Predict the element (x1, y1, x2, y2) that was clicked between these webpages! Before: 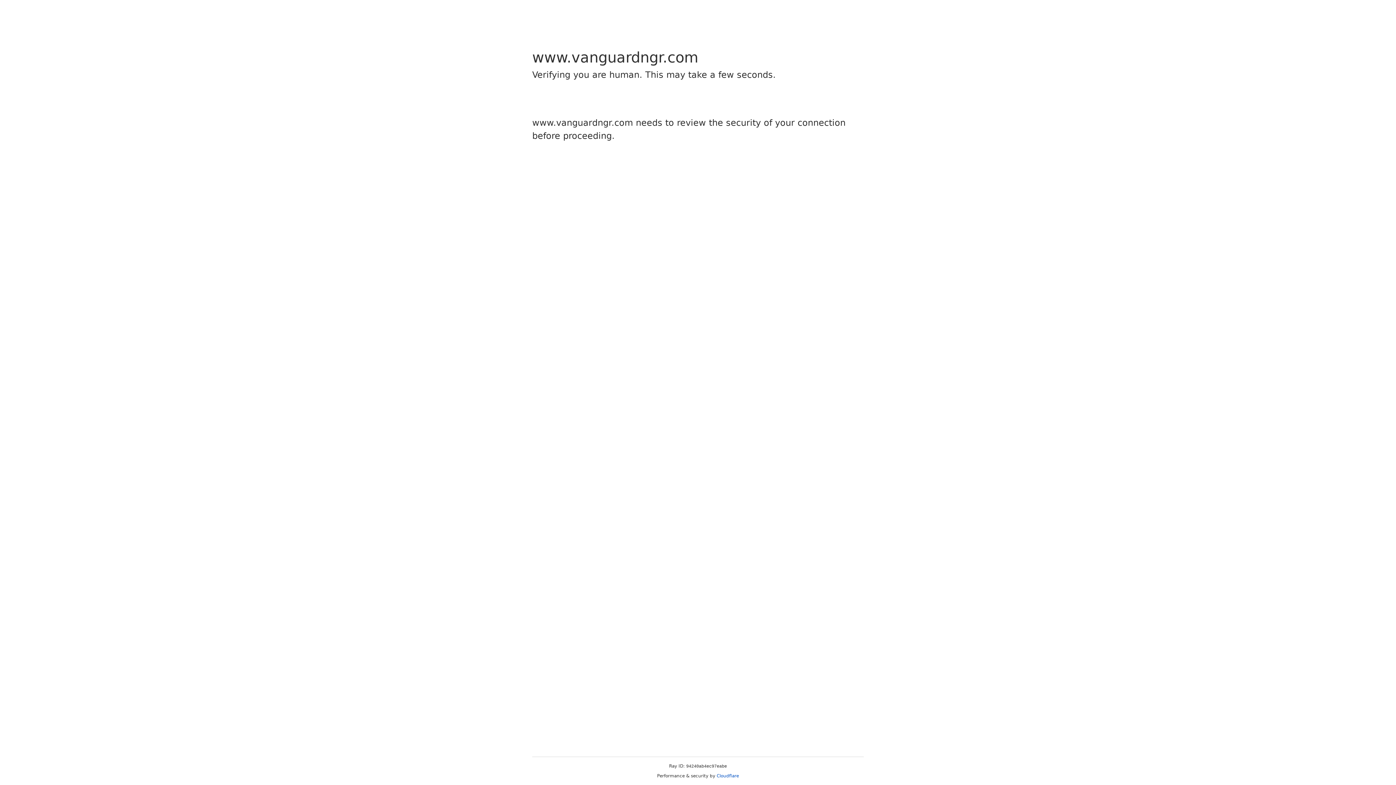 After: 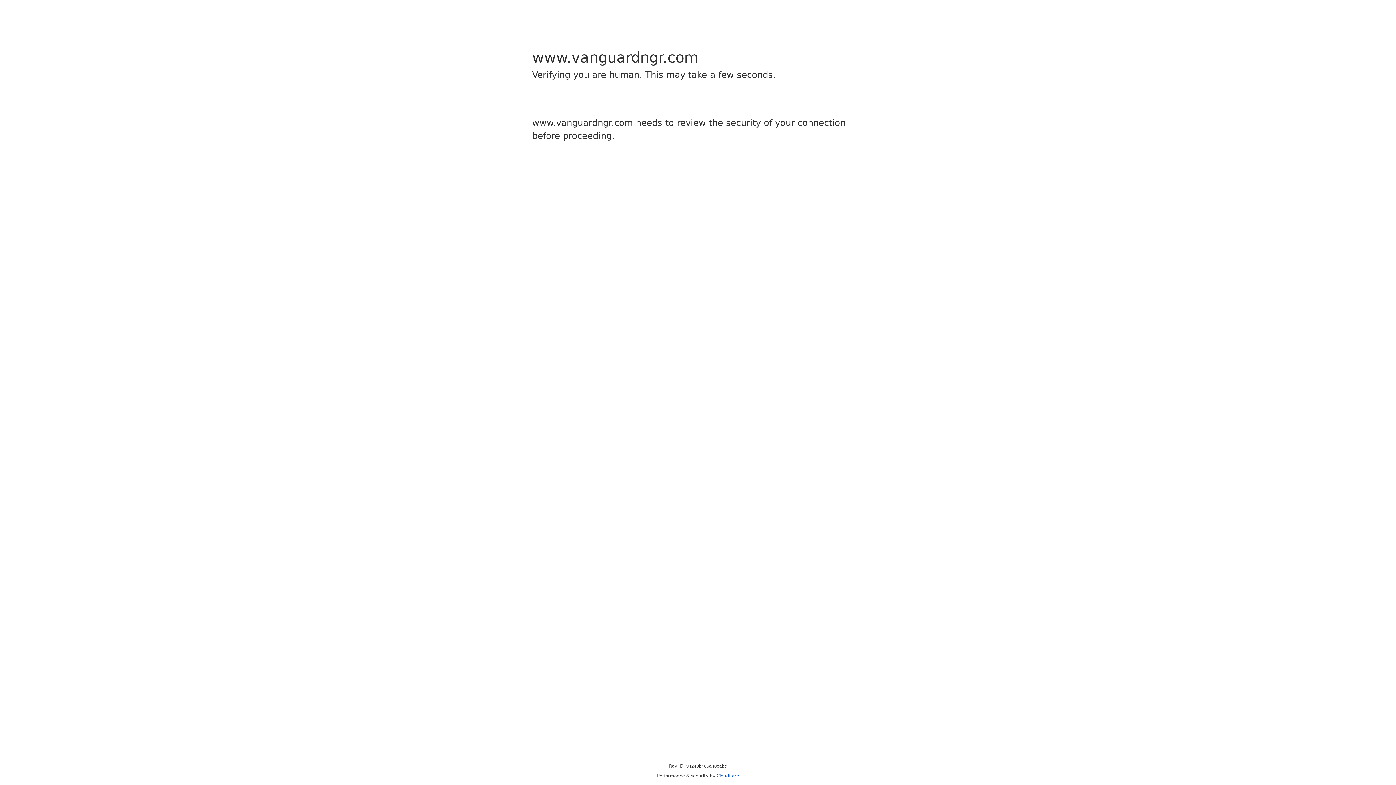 Action: bbox: (716, 773, 739, 778) label: Cloudflare